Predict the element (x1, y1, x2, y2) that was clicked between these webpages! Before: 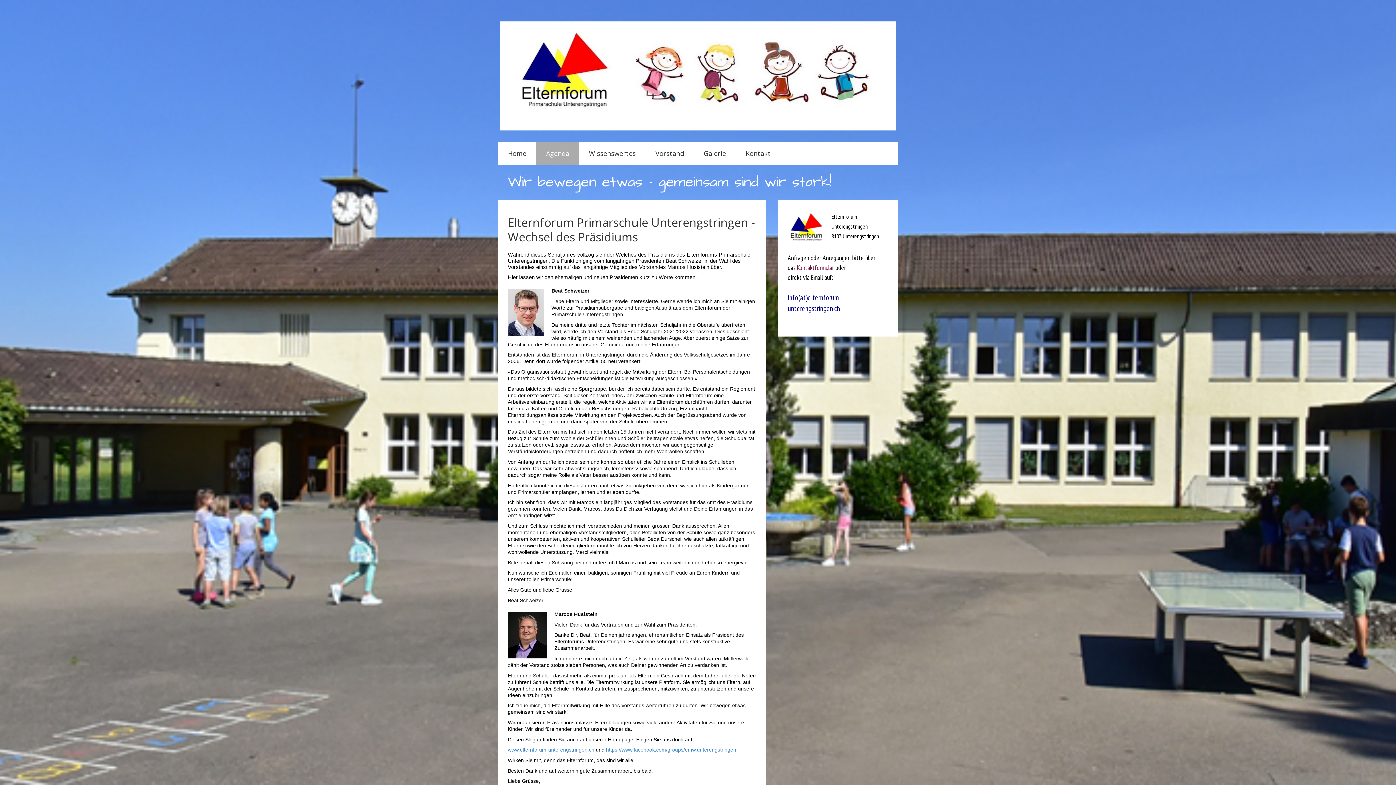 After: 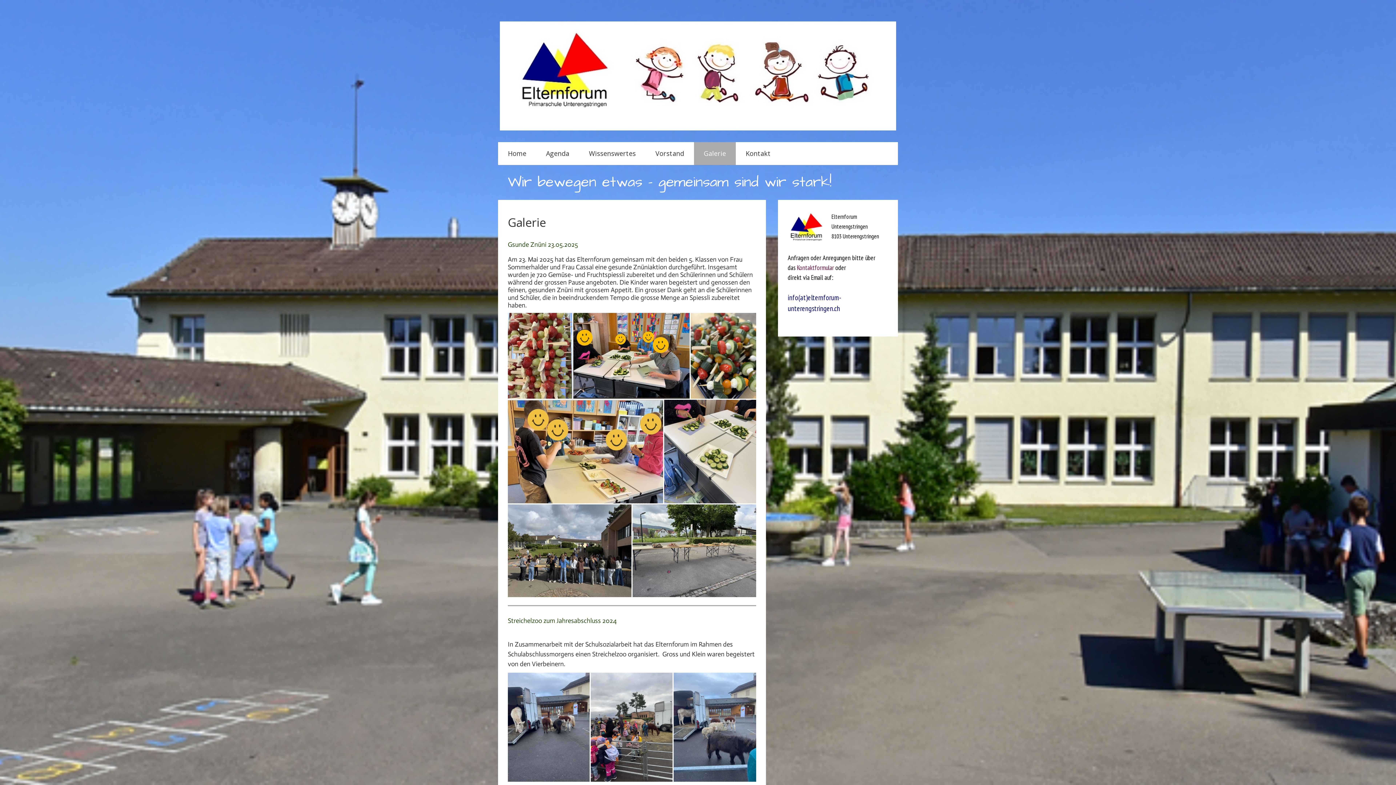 Action: bbox: (694, 142, 736, 165) label: Galerie